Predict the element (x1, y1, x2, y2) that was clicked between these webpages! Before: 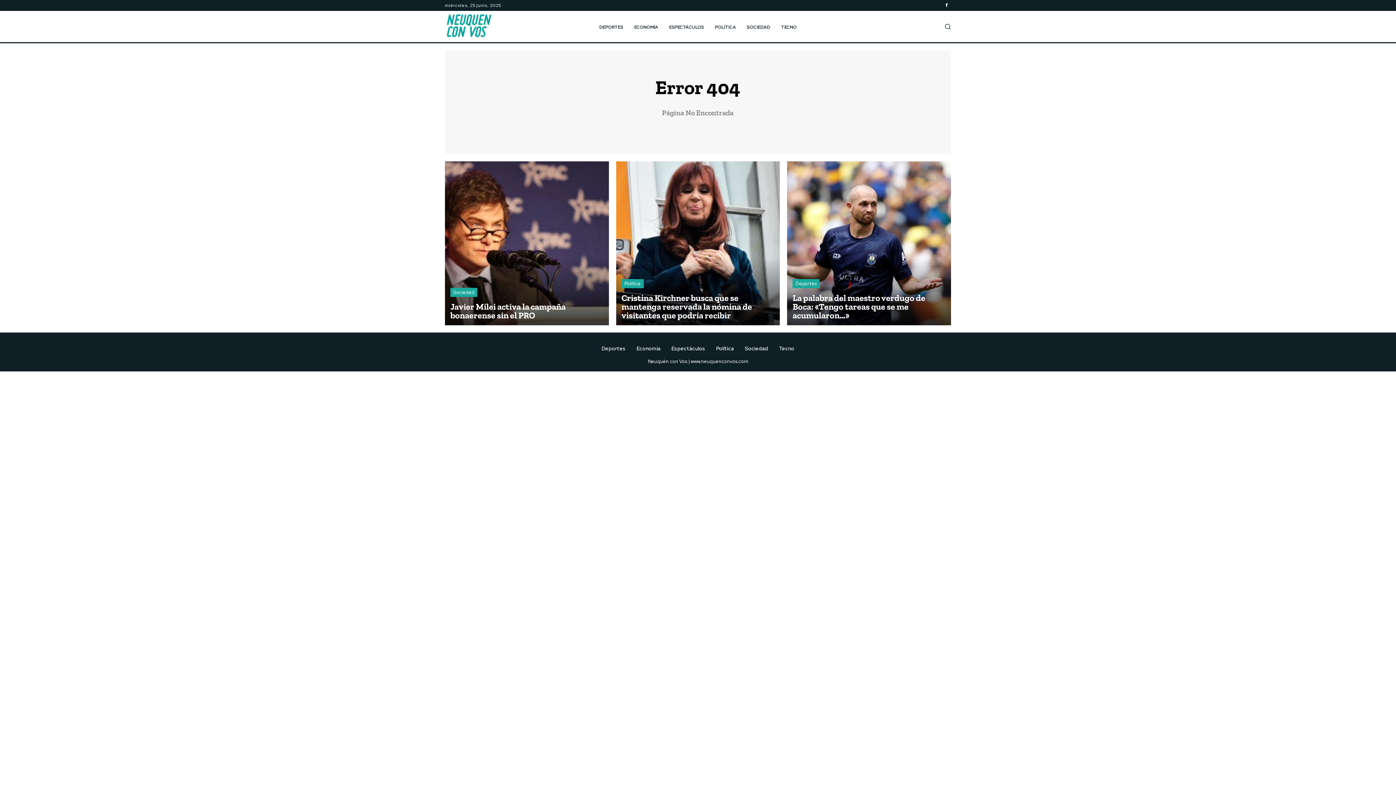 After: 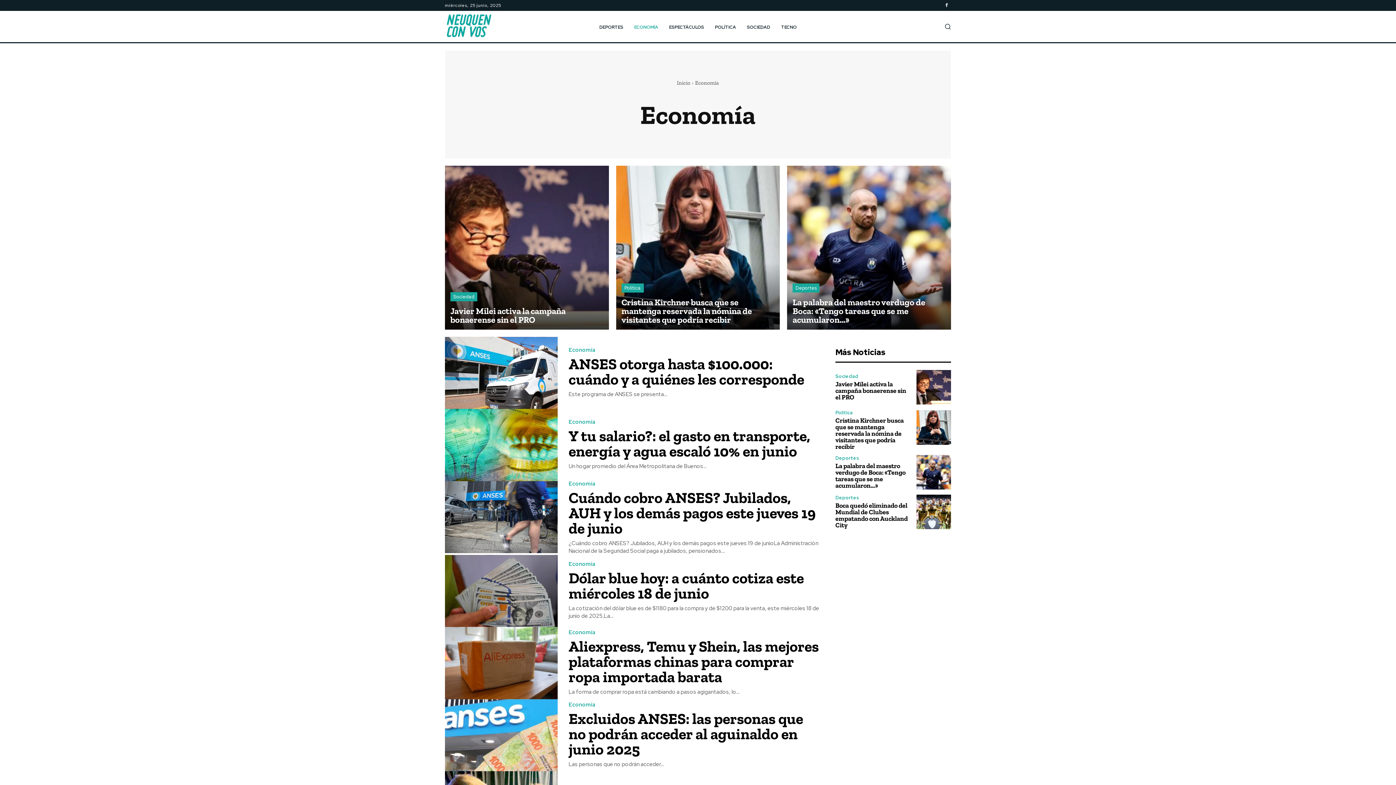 Action: label: ECONOMÍA bbox: (628, 16, 663, 38)